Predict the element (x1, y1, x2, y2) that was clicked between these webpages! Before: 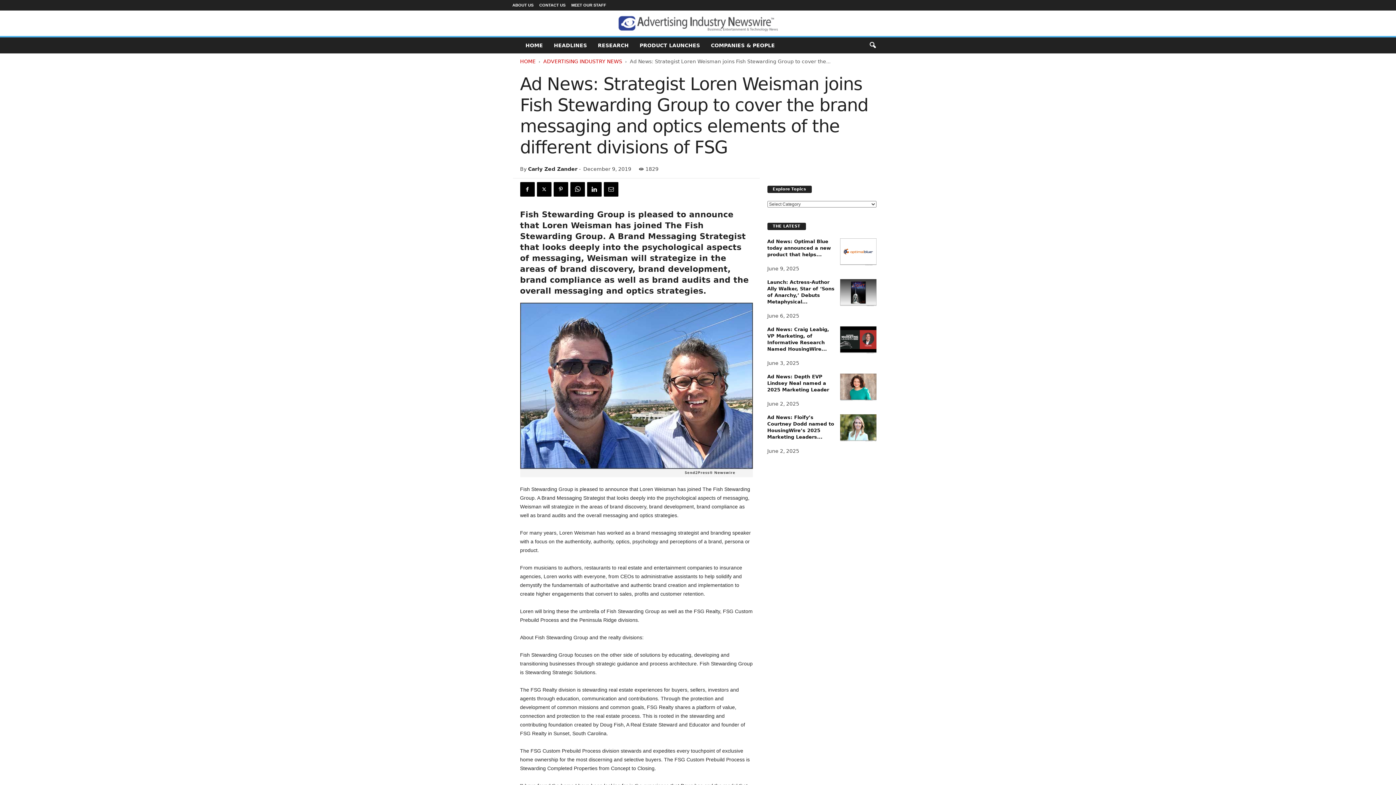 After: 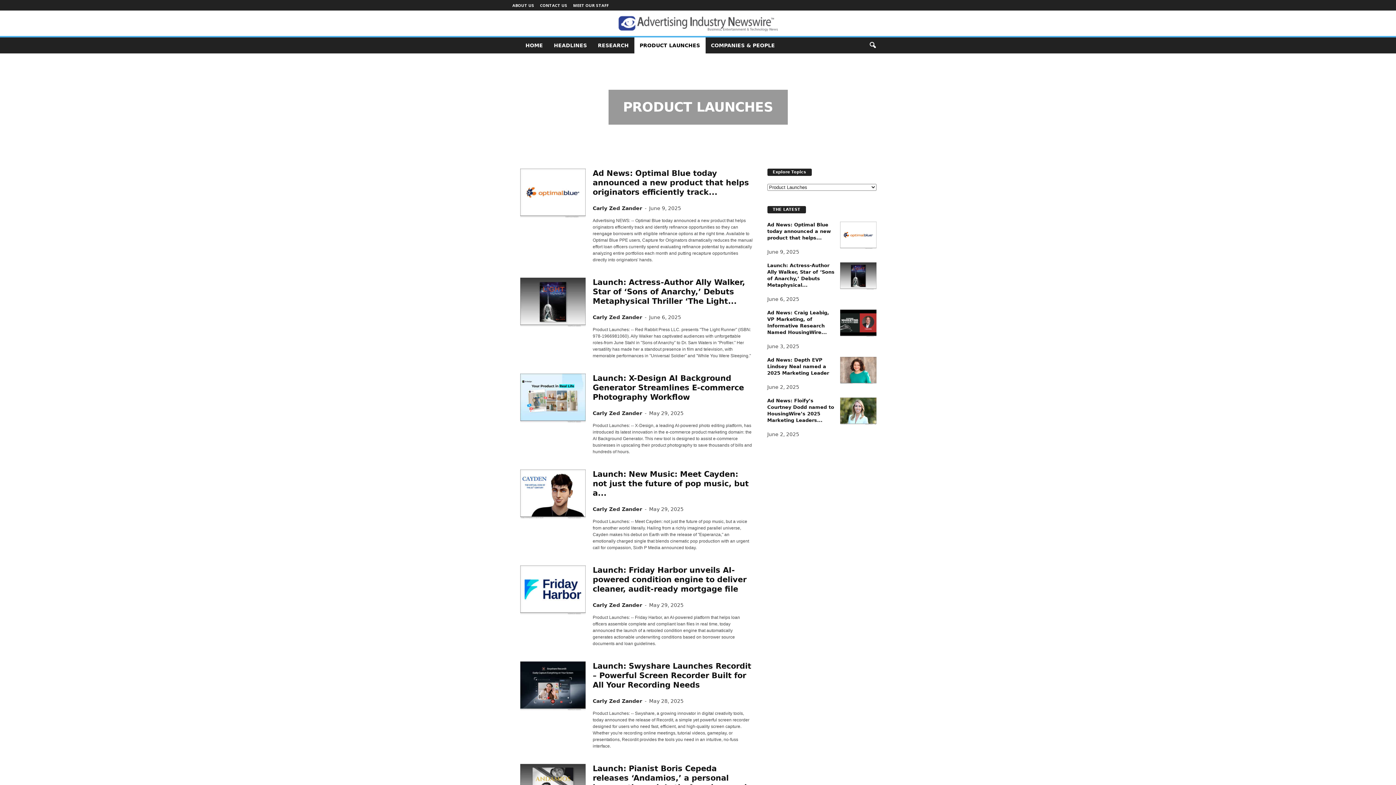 Action: label: PRODUCT LAUNCHES bbox: (634, 37, 705, 53)